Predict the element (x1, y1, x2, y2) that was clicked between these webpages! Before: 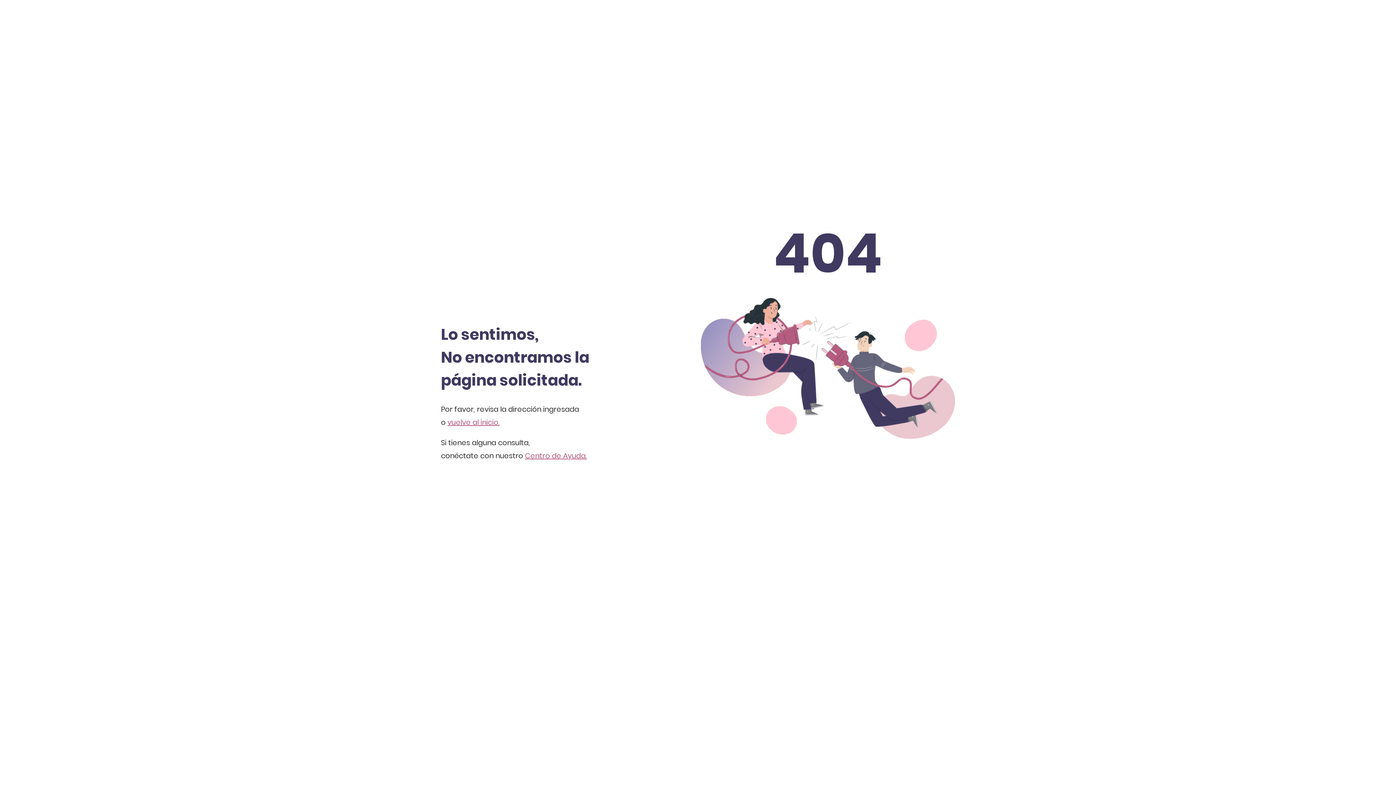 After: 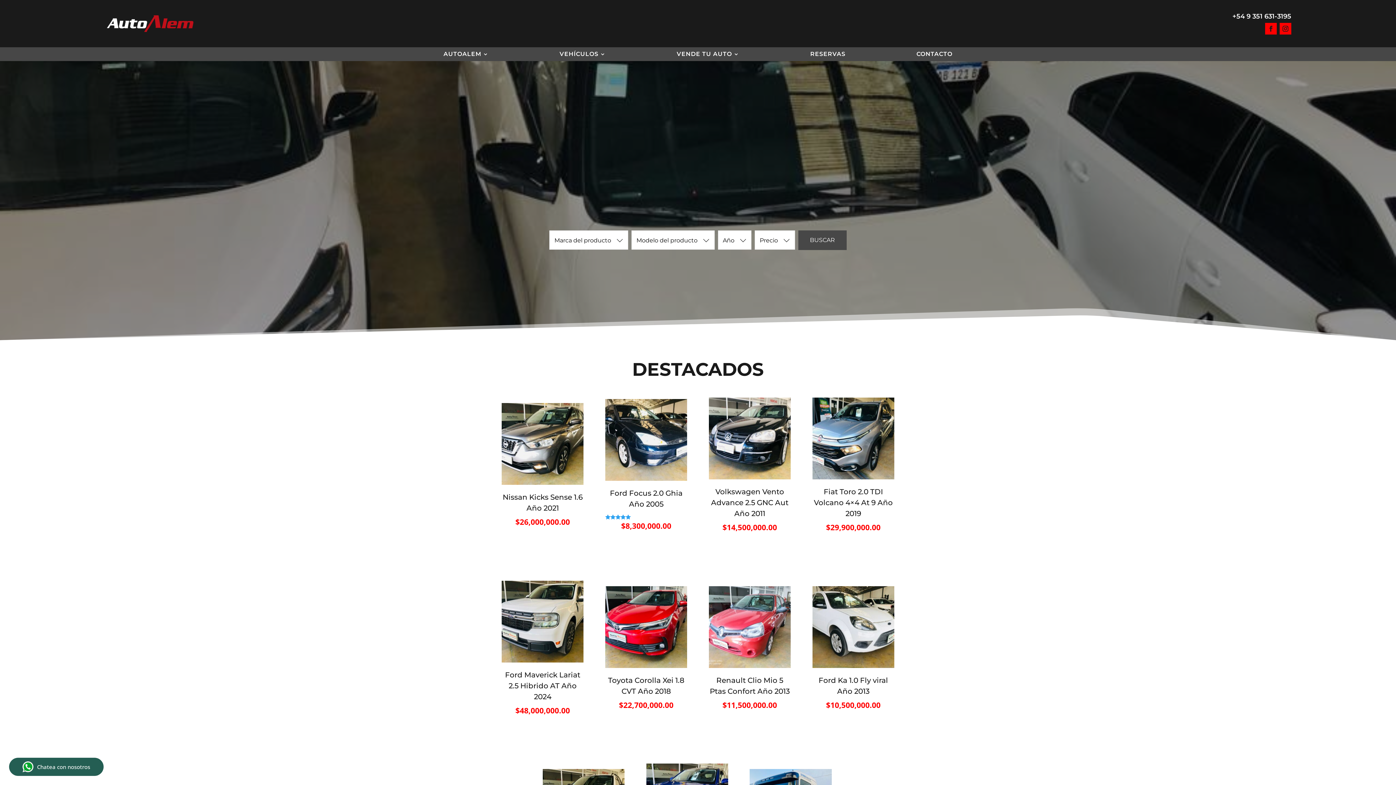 Action: label: vuelve al inicio. bbox: (447, 417, 499, 427)